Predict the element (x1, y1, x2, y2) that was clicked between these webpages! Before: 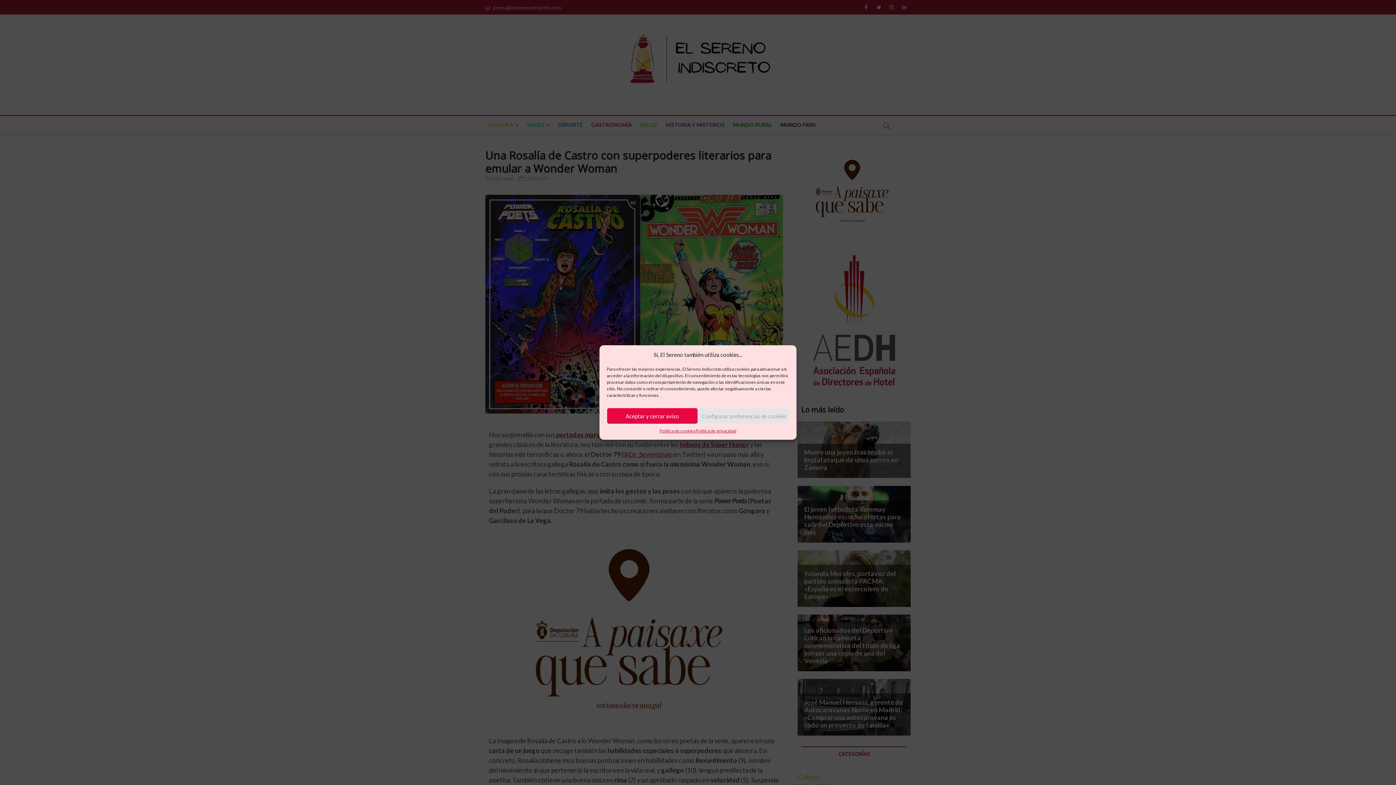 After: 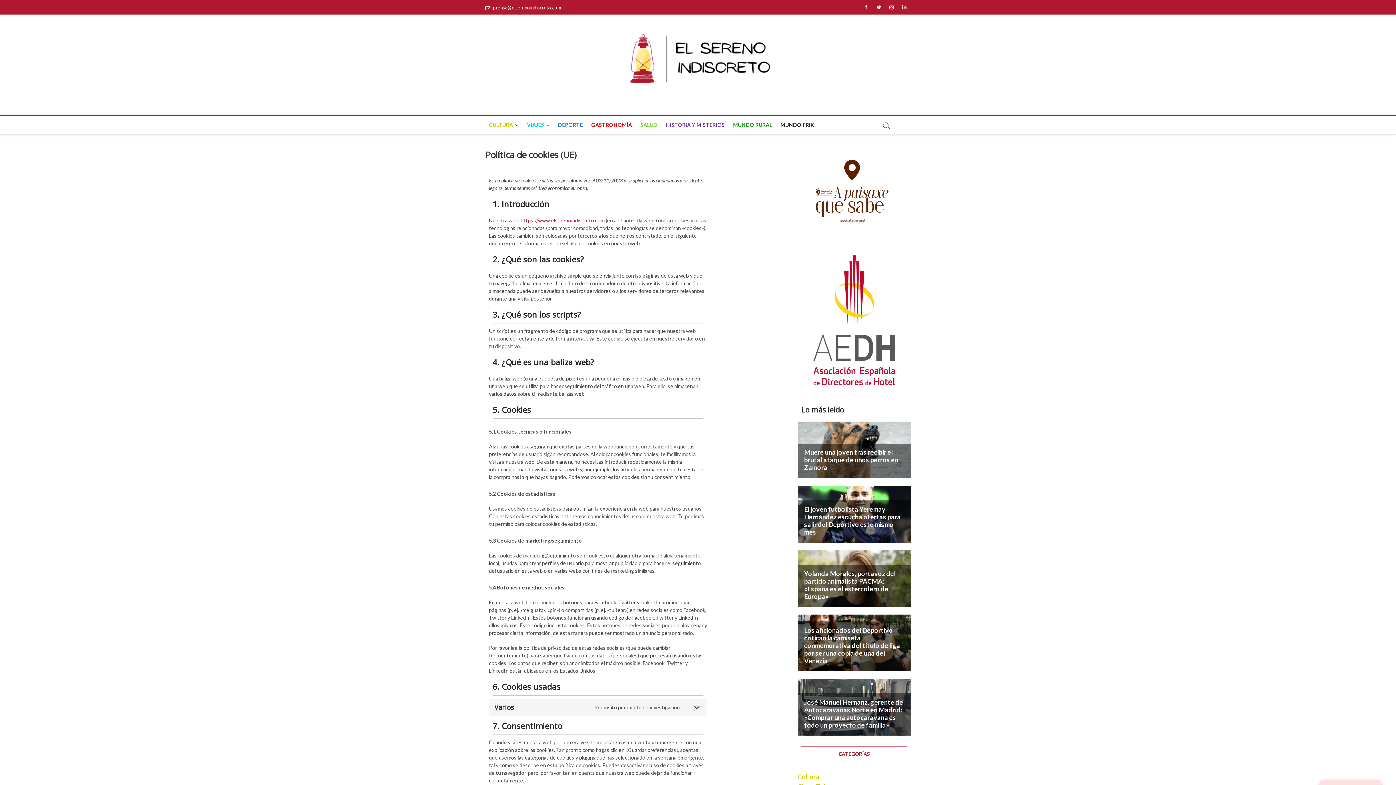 Action: bbox: (659, 428, 695, 434) label: Política de cookies